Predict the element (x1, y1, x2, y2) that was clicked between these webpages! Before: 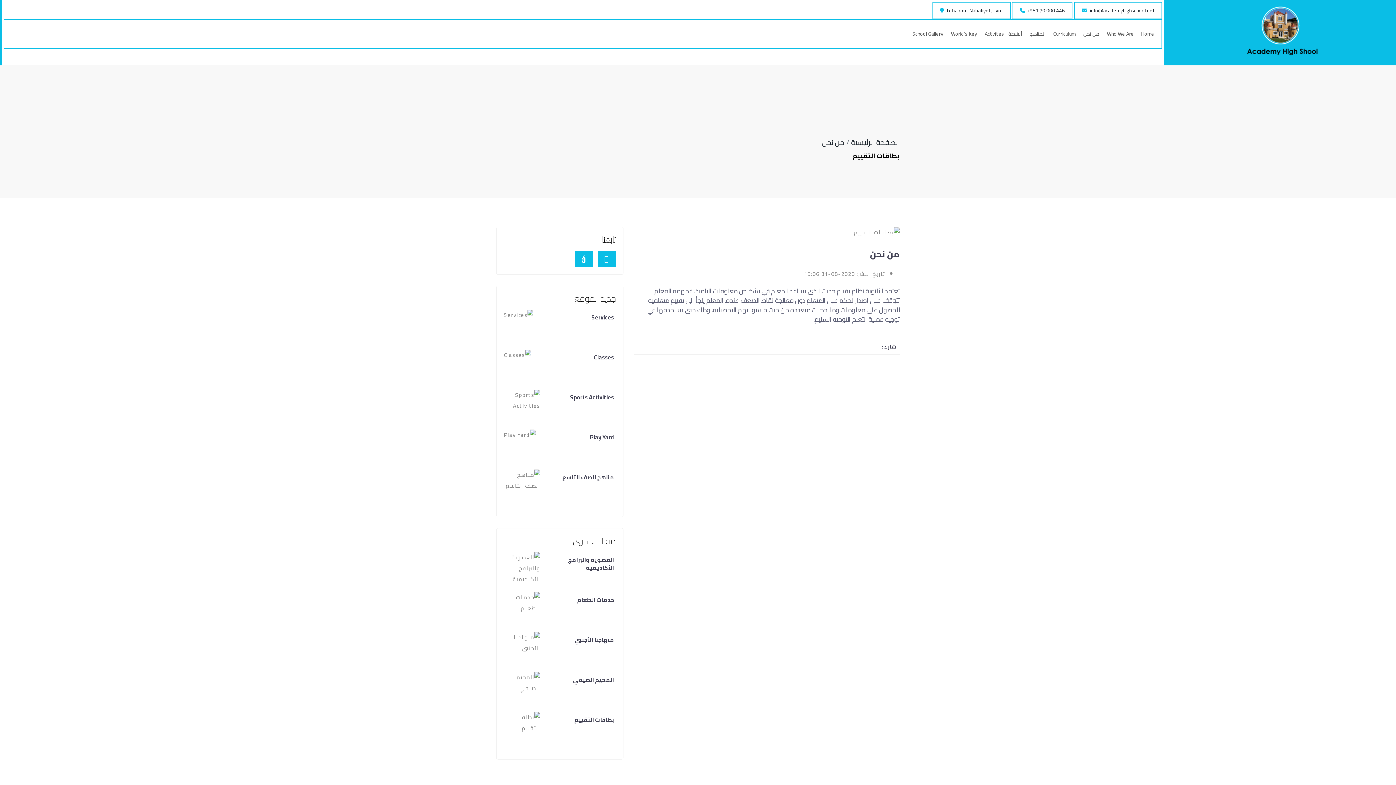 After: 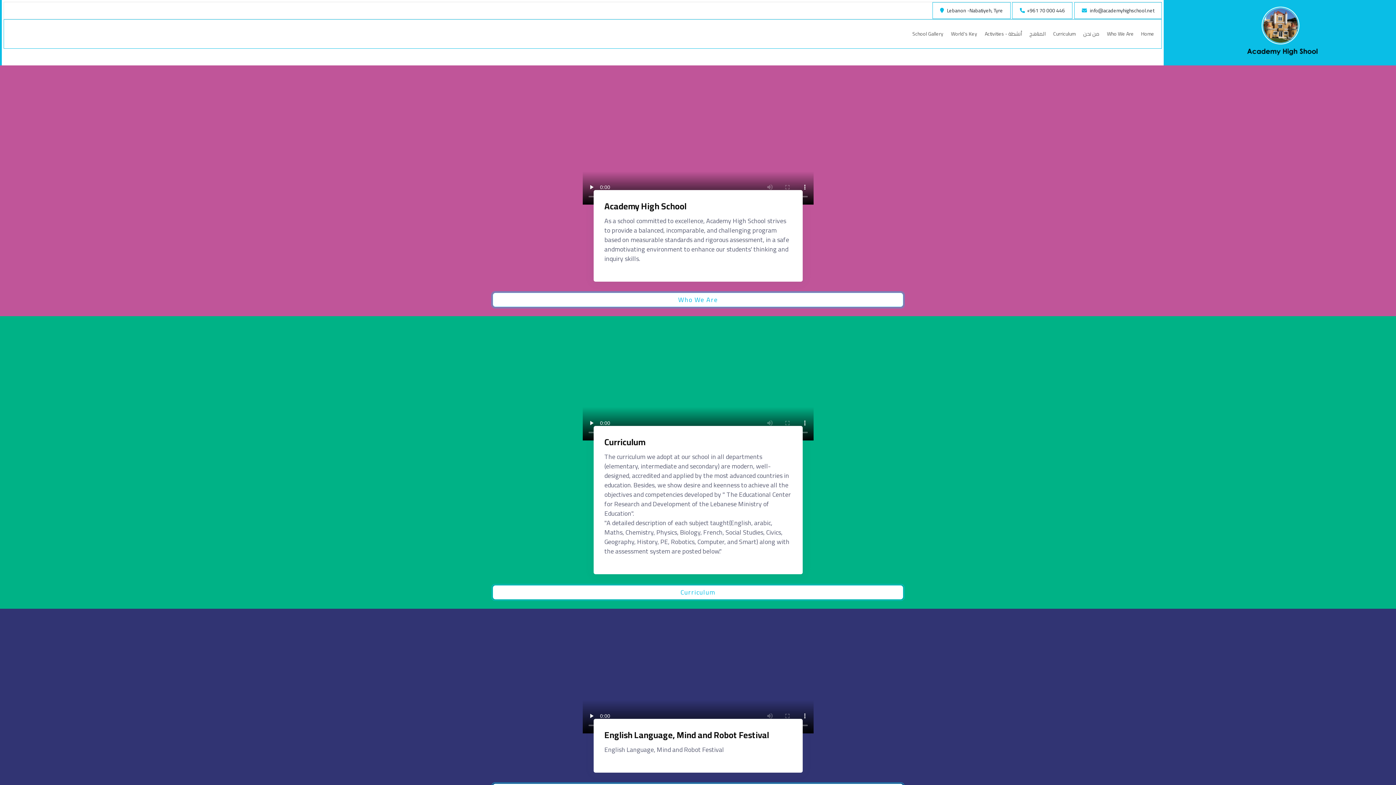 Action: bbox: (1167, 3, 1392, 61)